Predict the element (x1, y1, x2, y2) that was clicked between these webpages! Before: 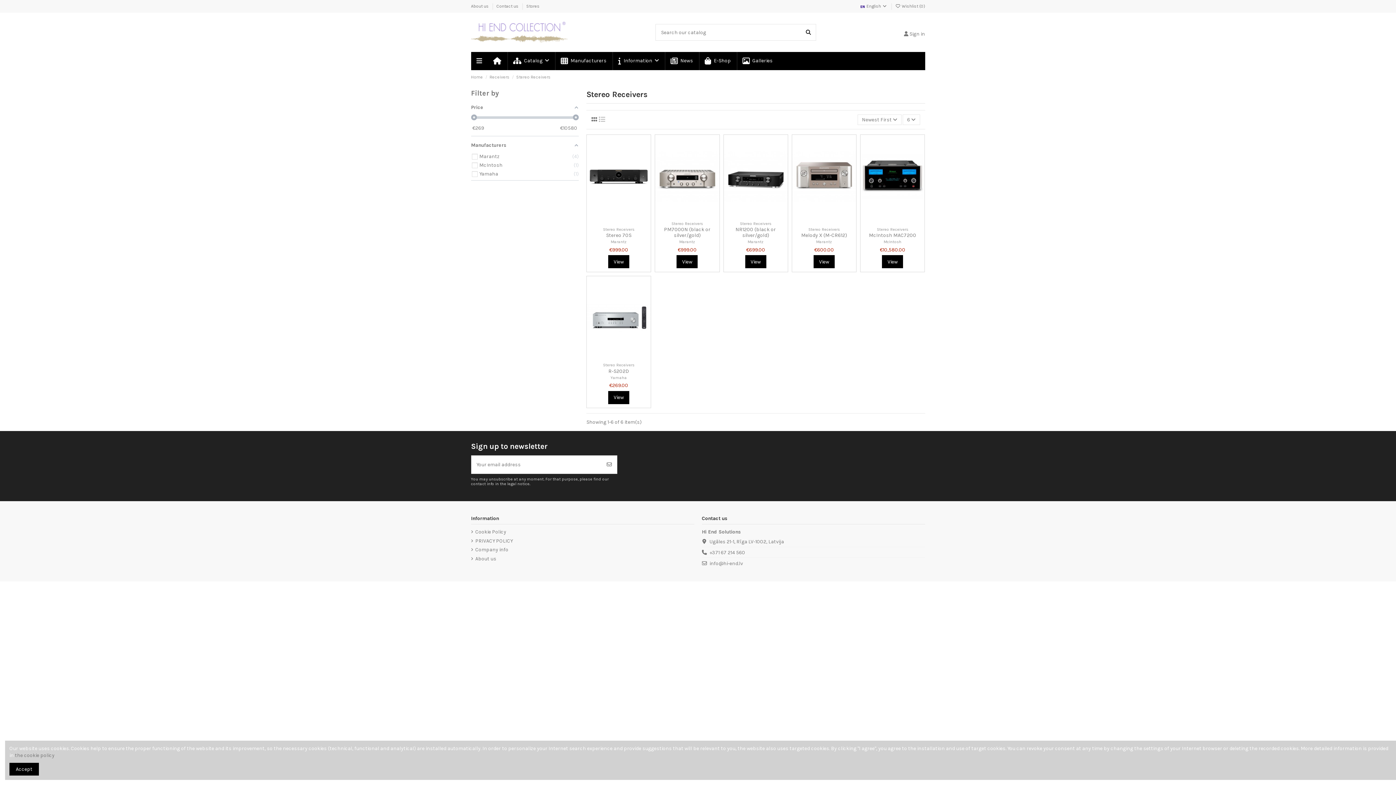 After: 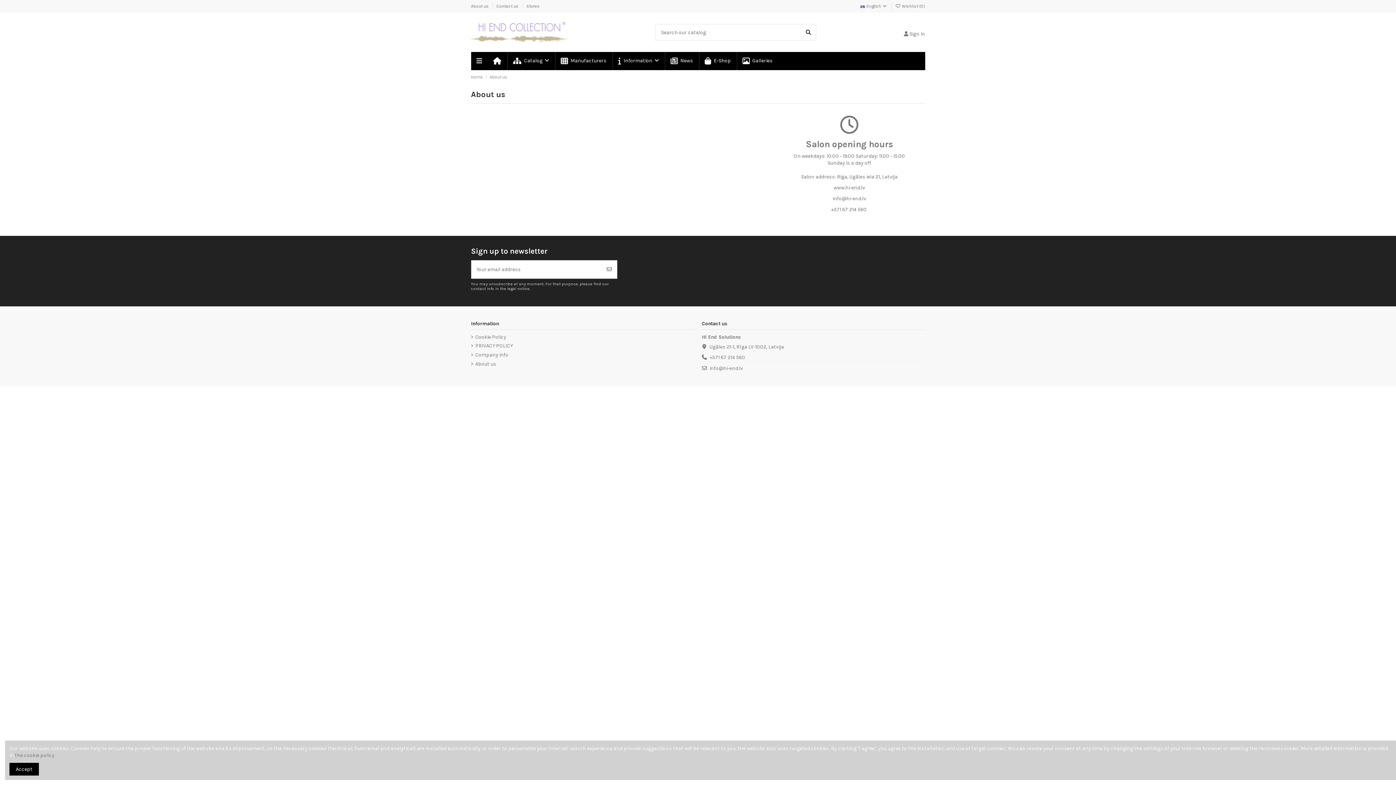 Action: label: About us bbox: (471, 555, 496, 562)